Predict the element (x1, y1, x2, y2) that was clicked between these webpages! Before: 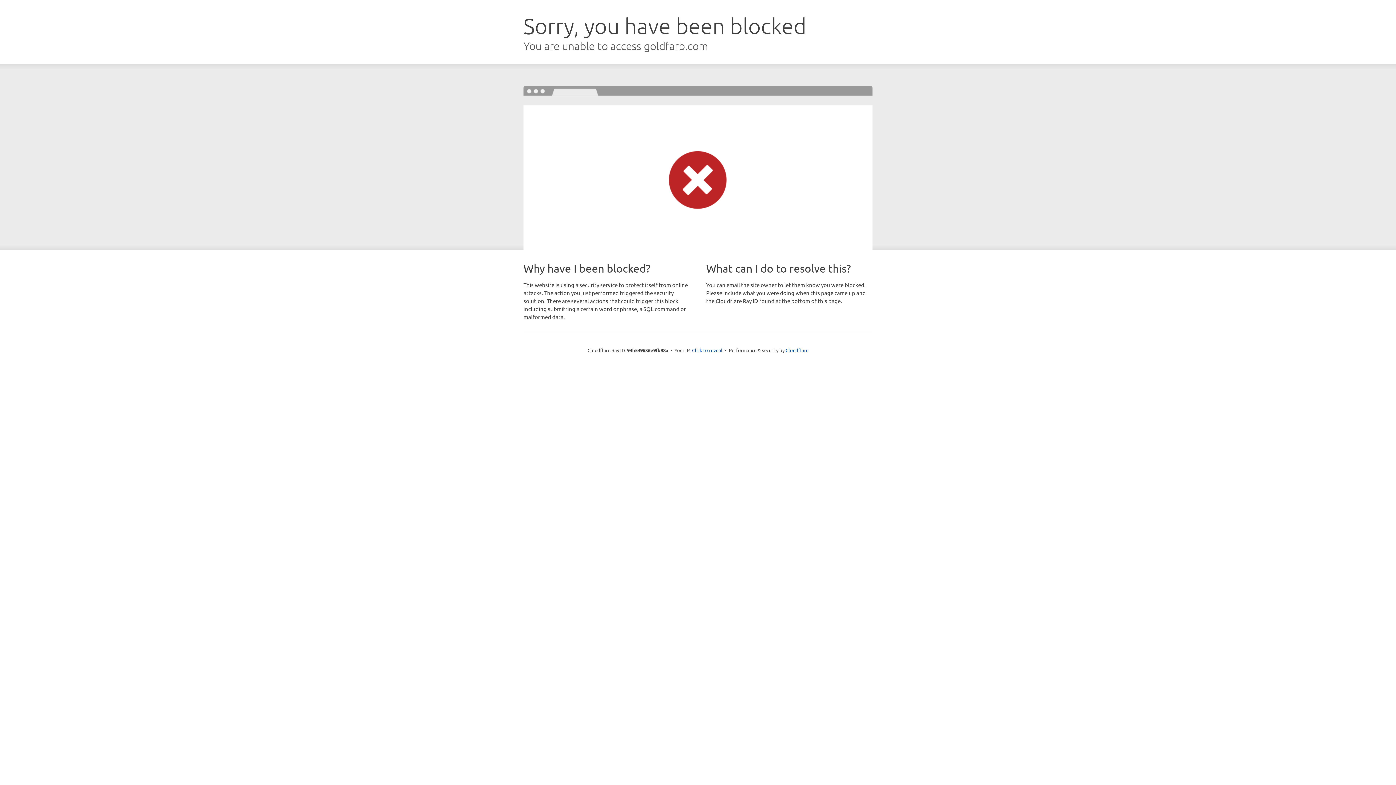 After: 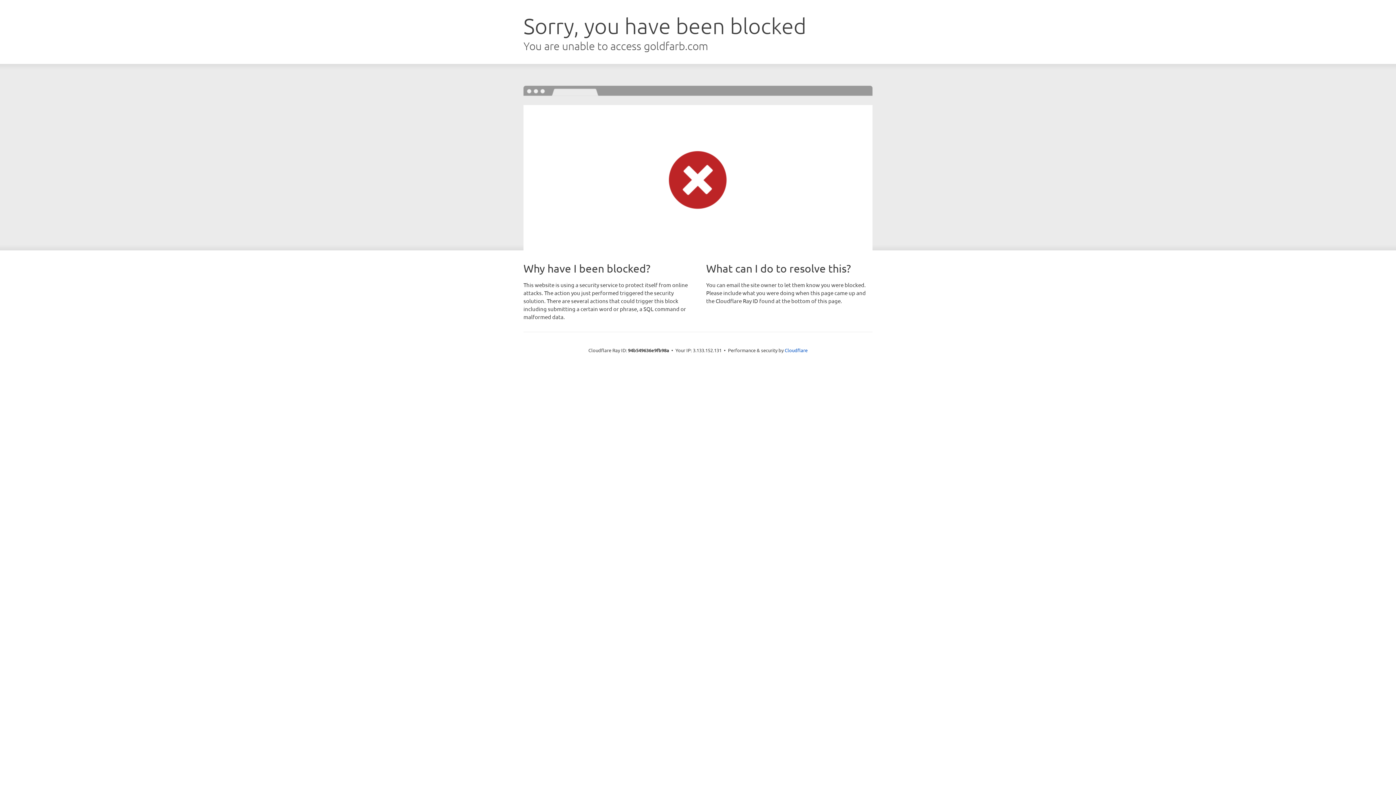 Action: bbox: (692, 346, 722, 353) label: Click to reveal